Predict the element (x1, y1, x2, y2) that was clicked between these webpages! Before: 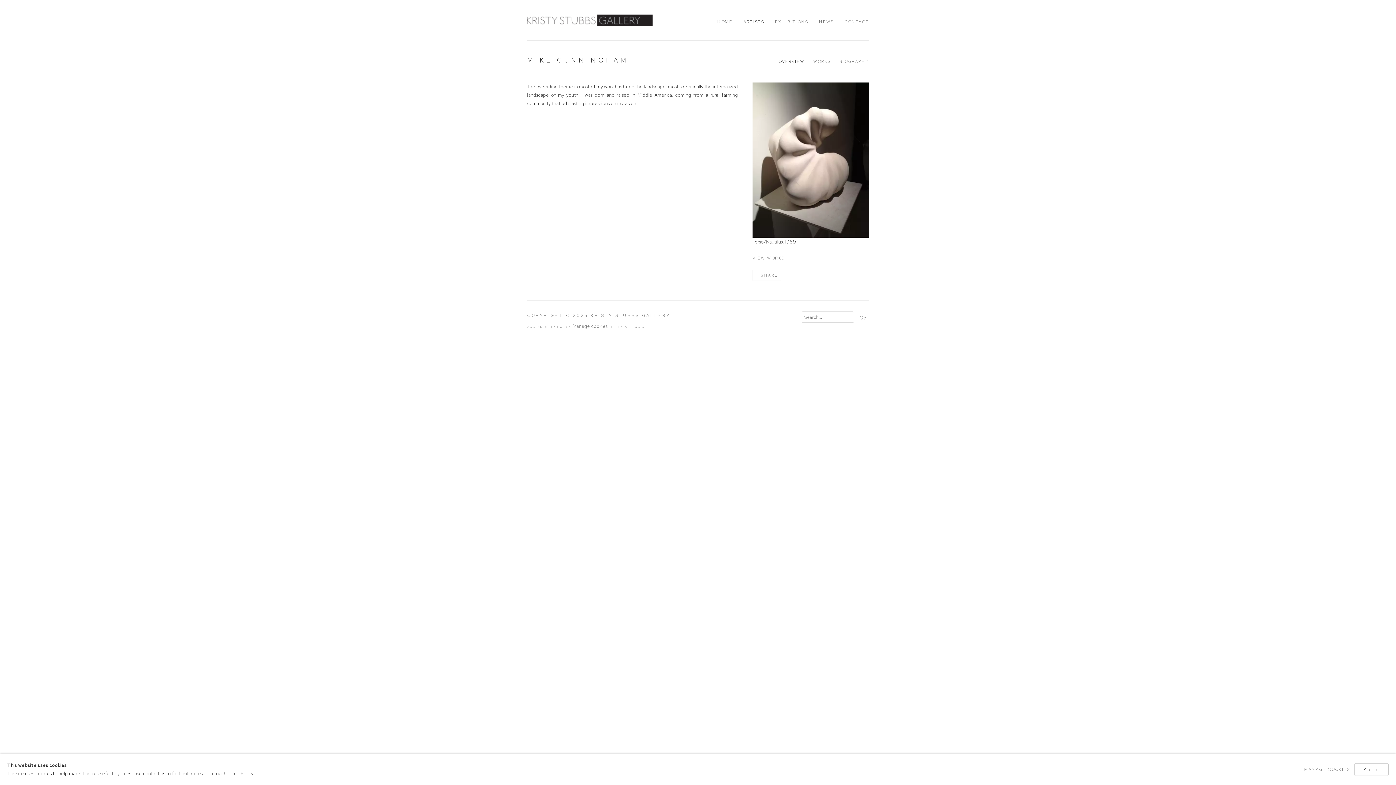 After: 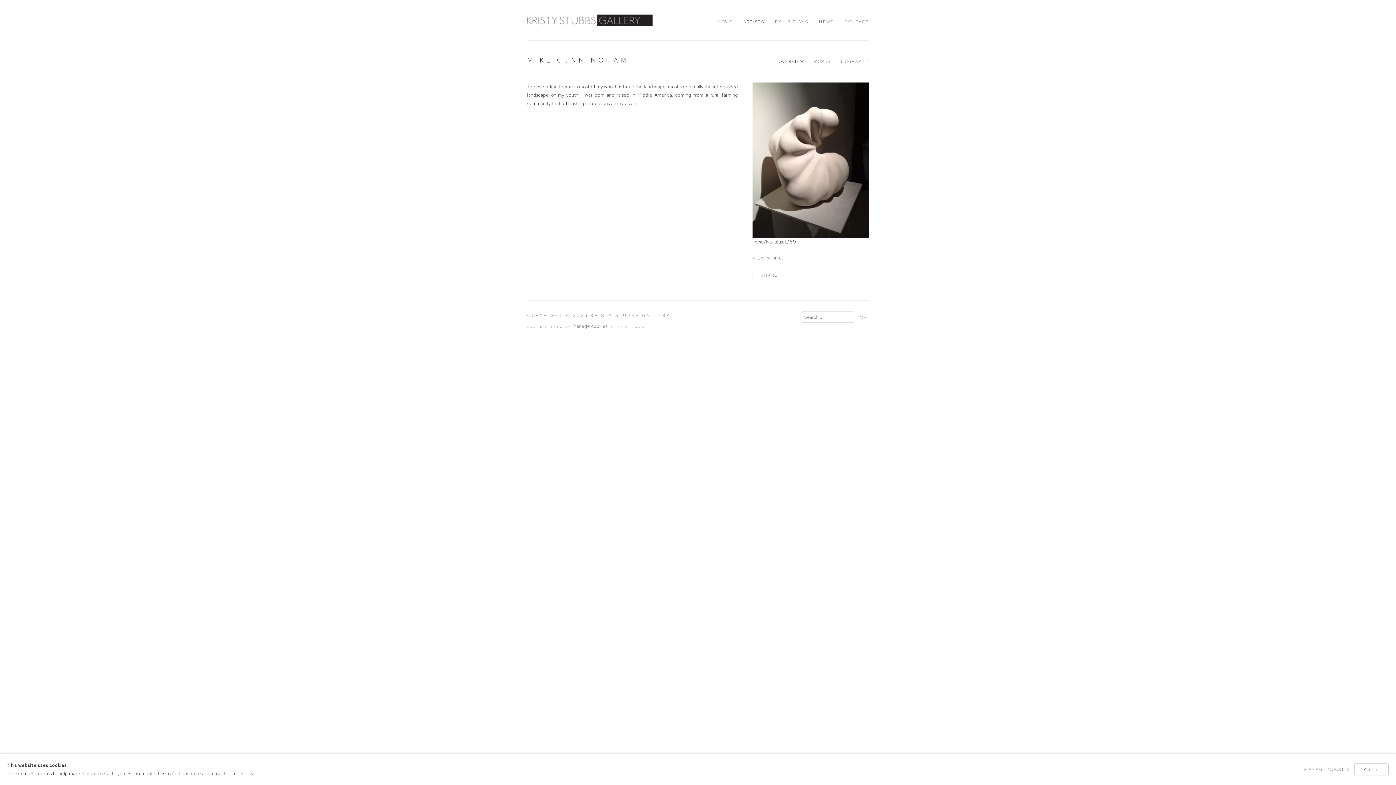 Action: bbox: (778, 58, 804, 64) label: Link to Mike Cunningham Overview (current nav item)